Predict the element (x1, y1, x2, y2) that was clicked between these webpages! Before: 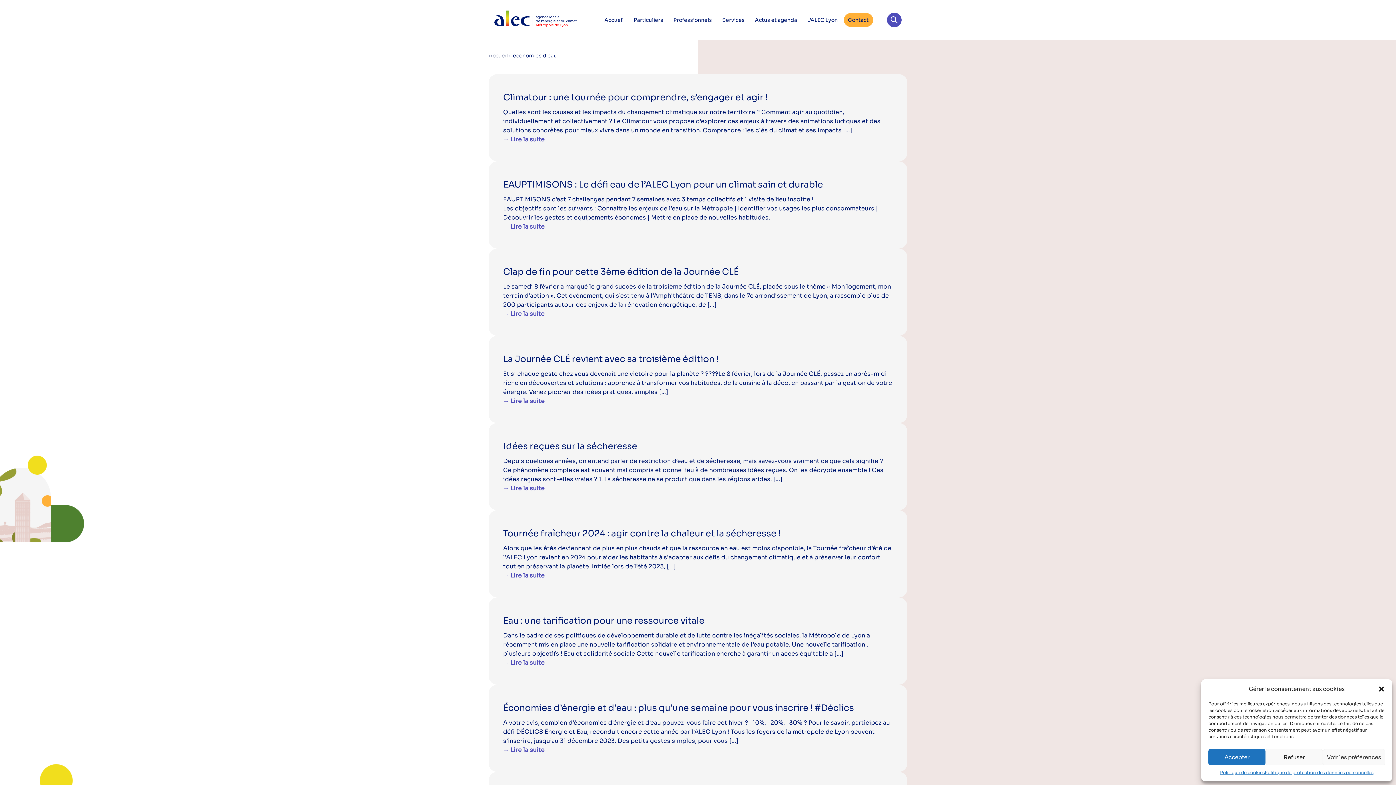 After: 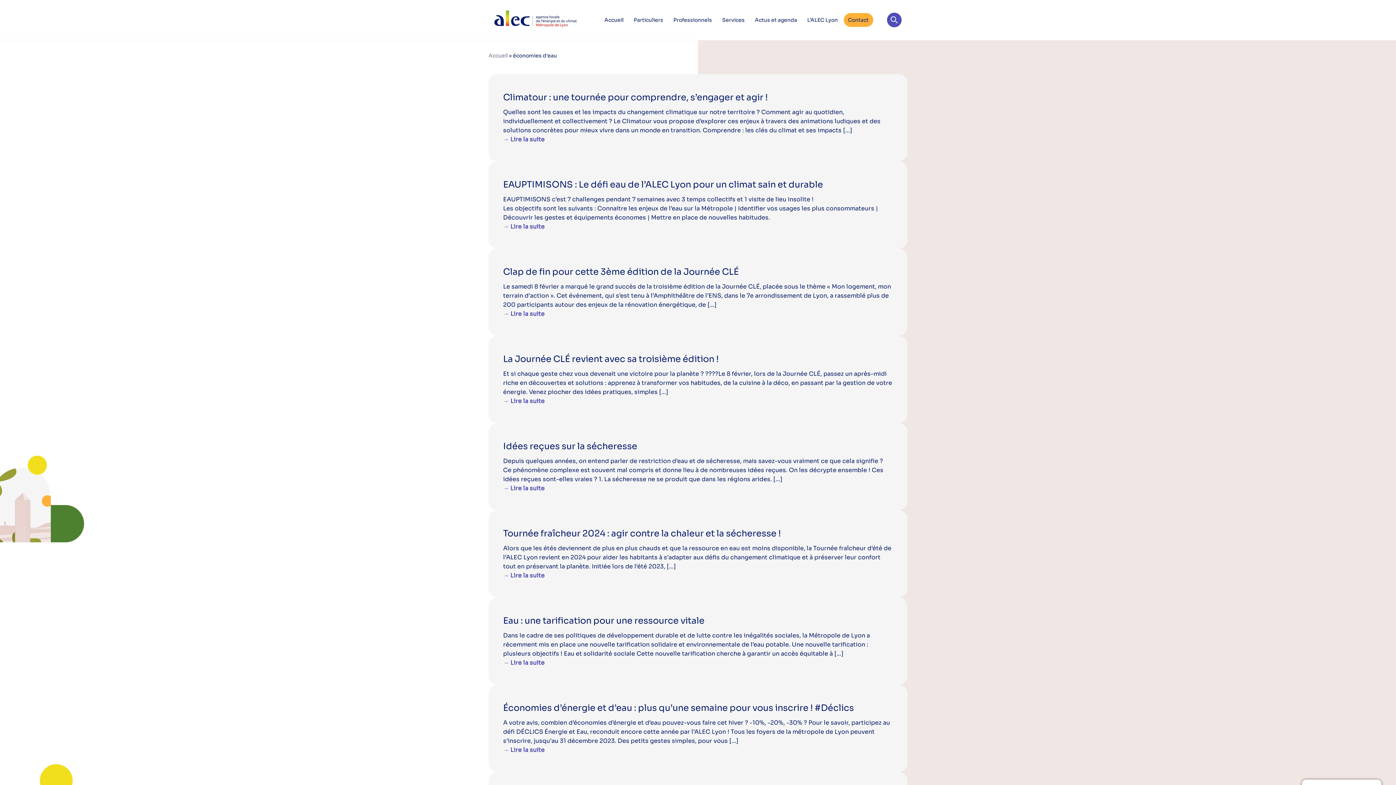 Action: bbox: (1265, 749, 1323, 765) label: Refuser